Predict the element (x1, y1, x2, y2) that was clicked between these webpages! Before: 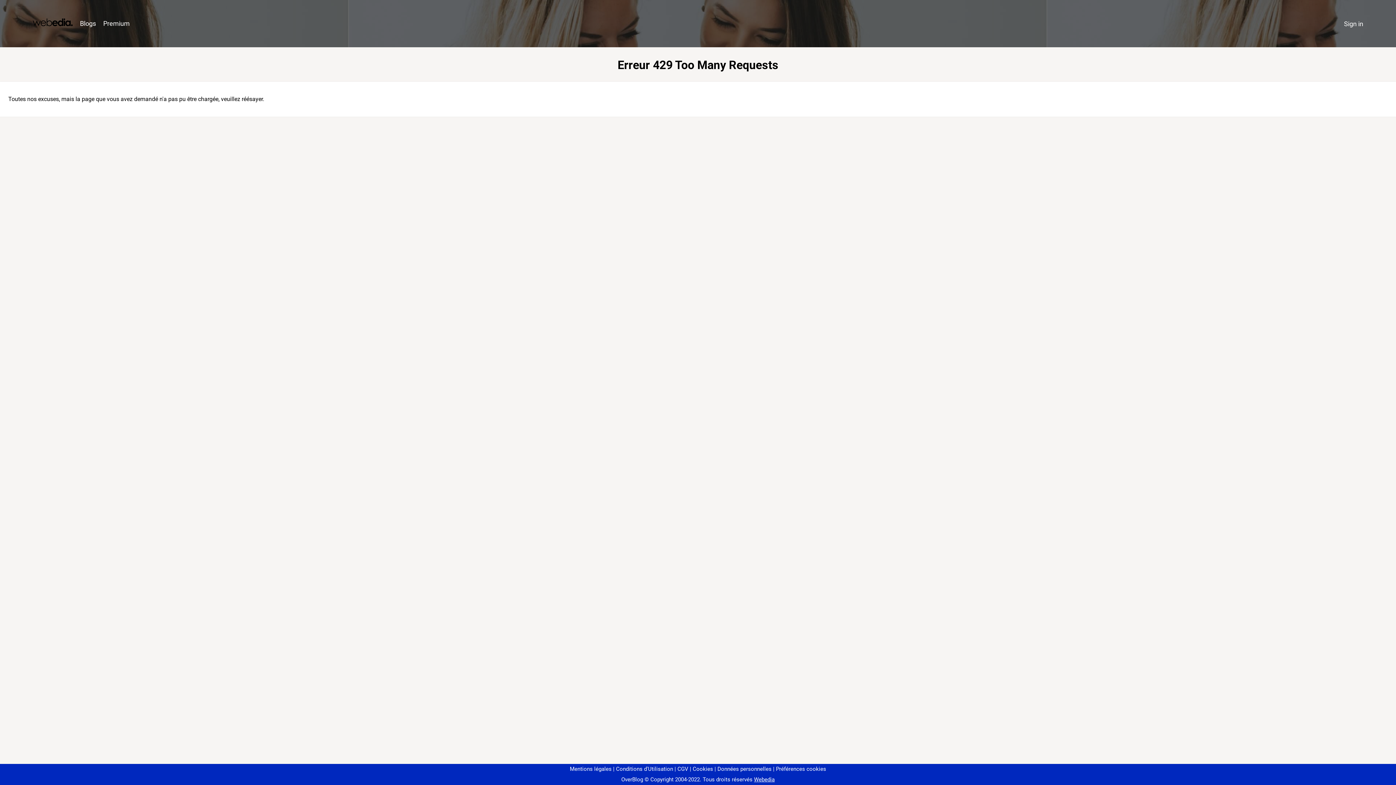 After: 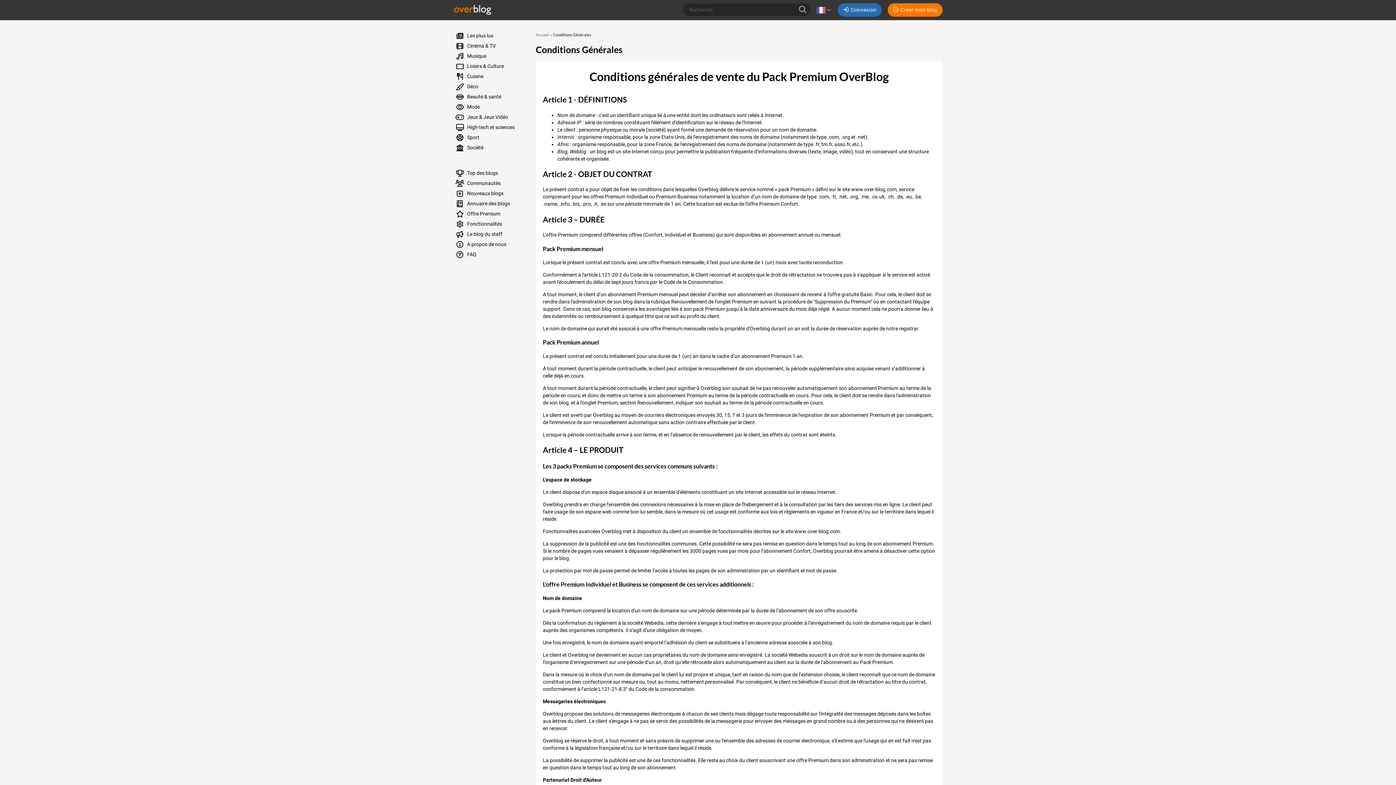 Action: label: CGV bbox: (674, 766, 688, 772)